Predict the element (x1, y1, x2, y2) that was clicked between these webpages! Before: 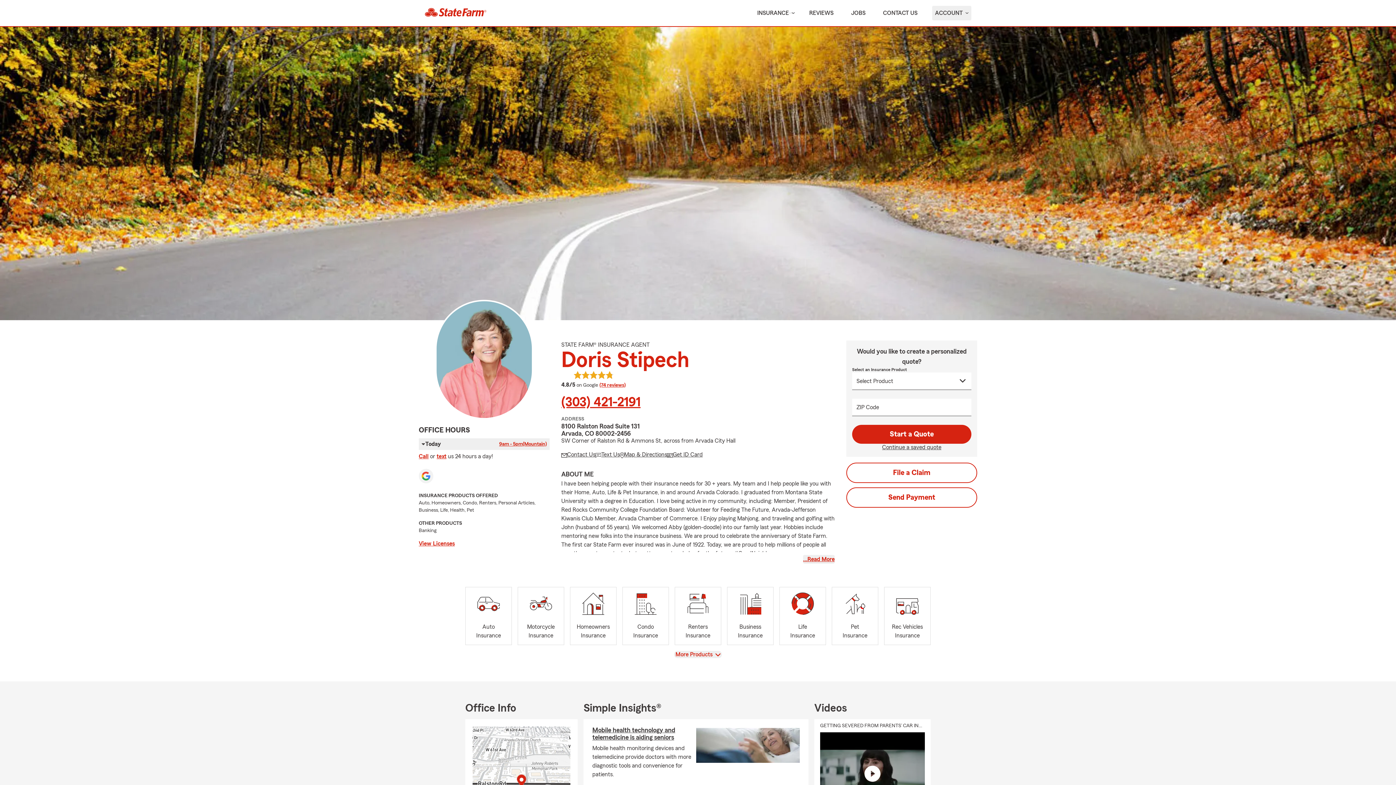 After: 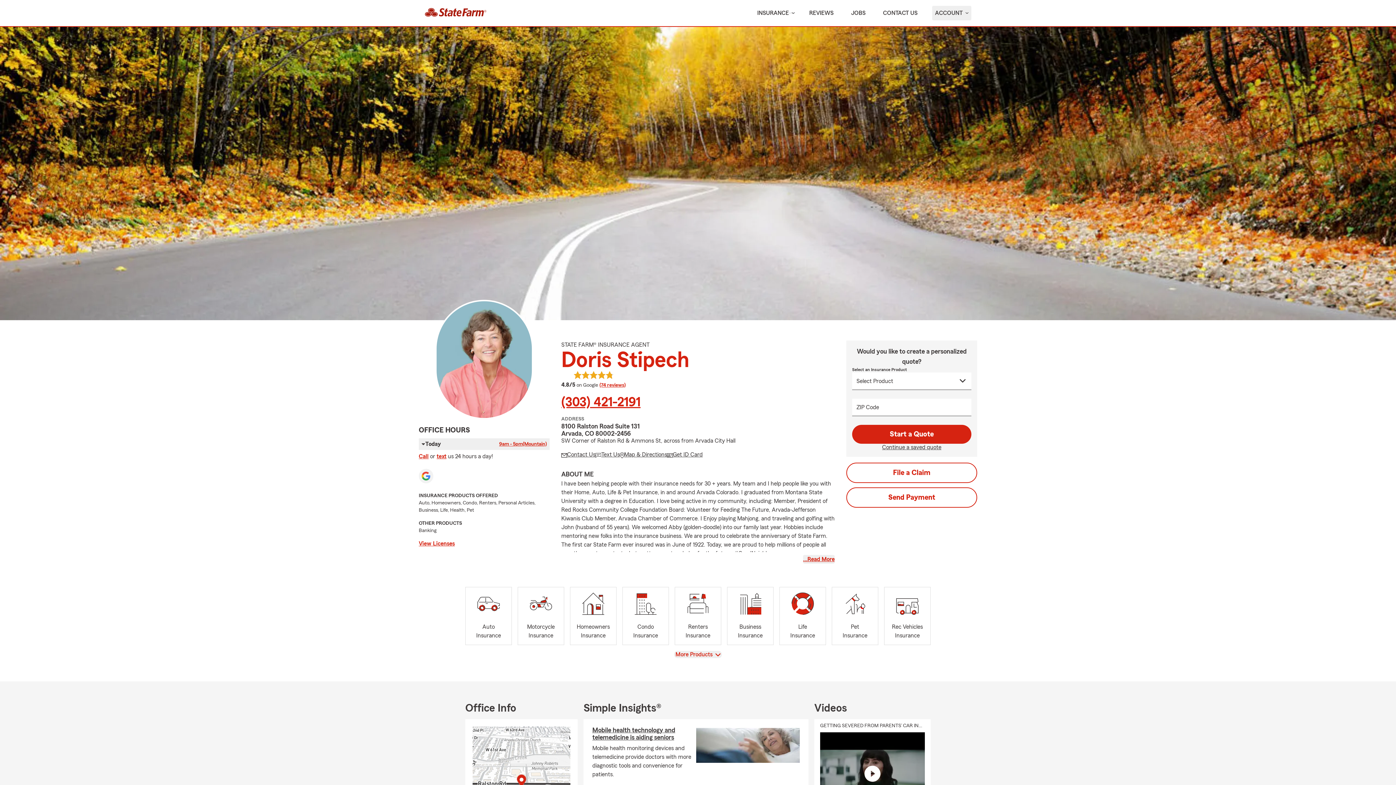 Action: label: state farm logo bbox: (418, 2, 492, 24)